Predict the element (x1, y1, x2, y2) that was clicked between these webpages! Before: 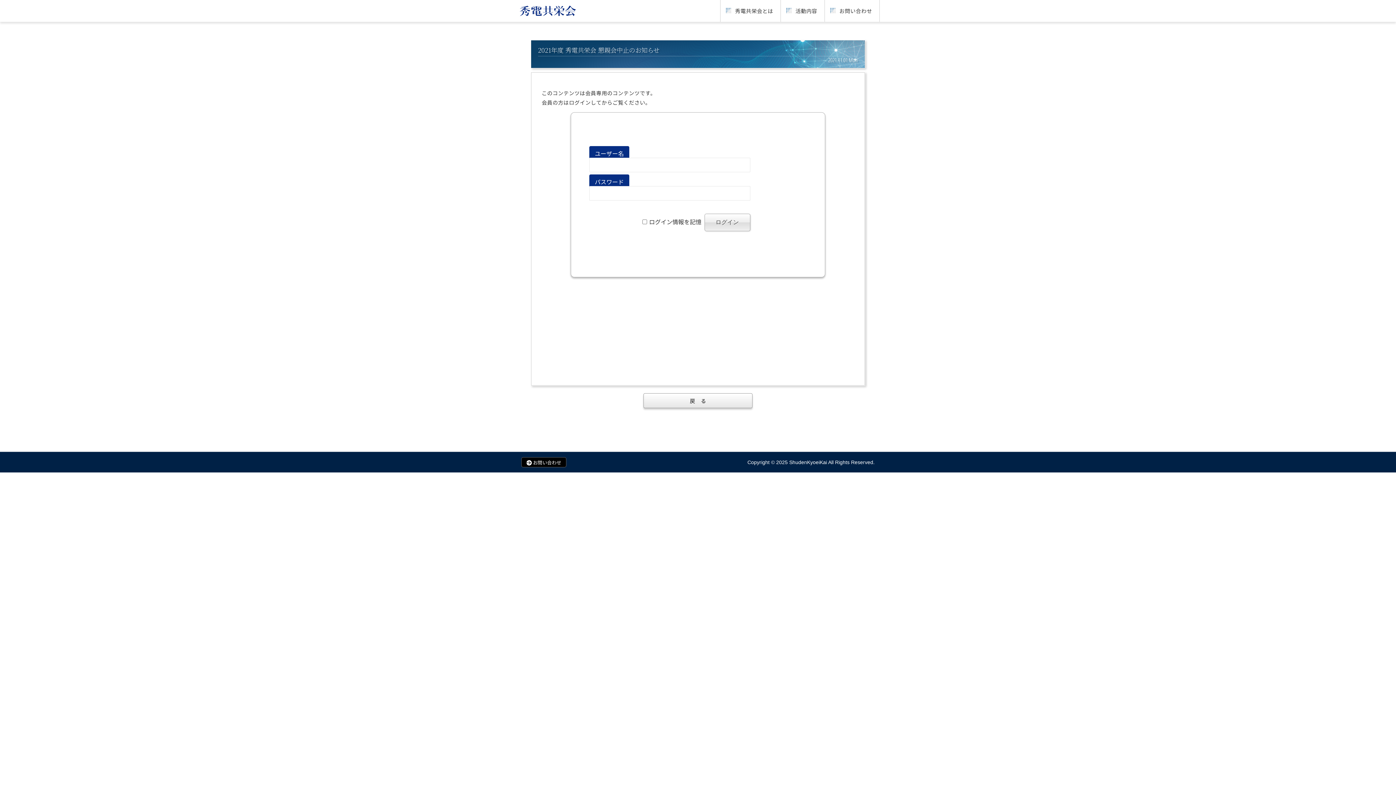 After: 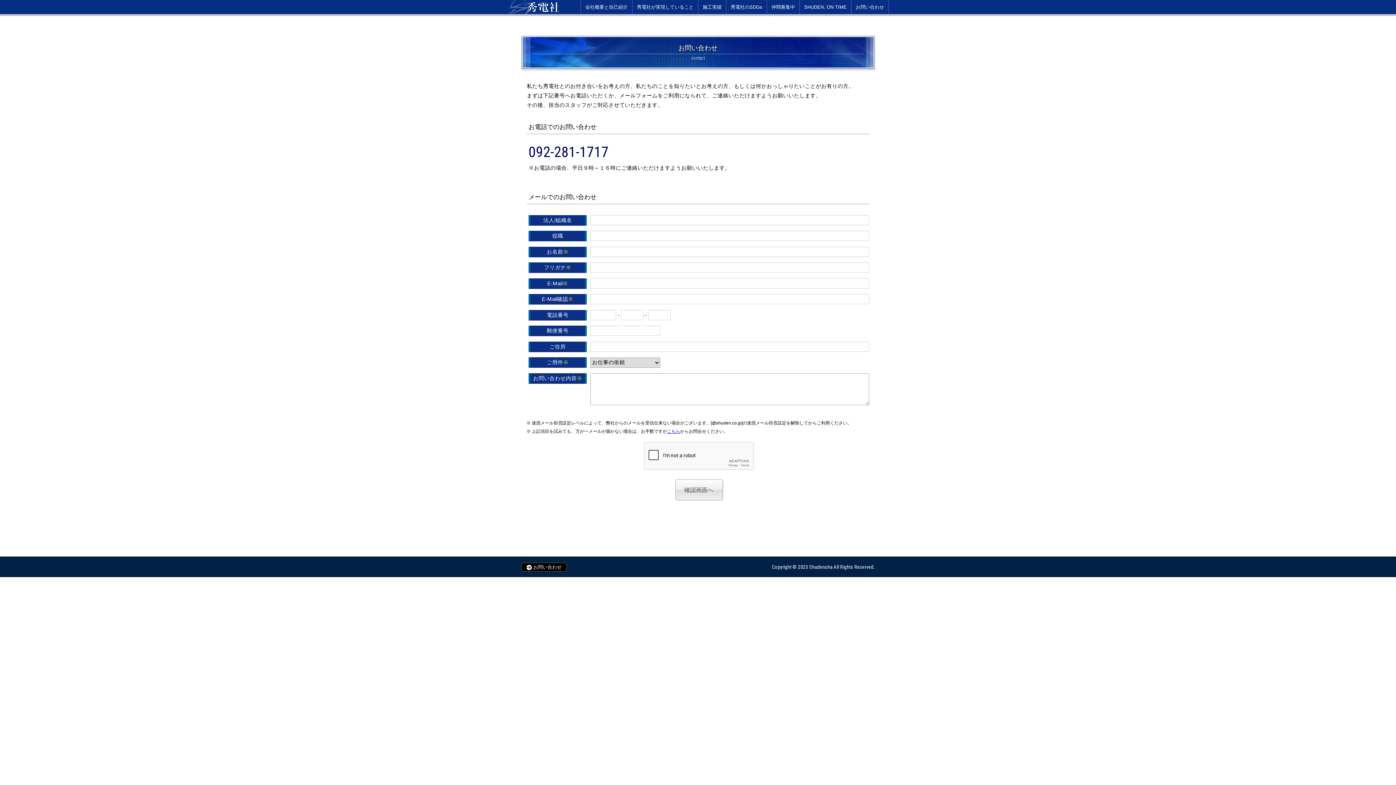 Action: bbox: (825, 0, 879, 21) label: お問い合わせ